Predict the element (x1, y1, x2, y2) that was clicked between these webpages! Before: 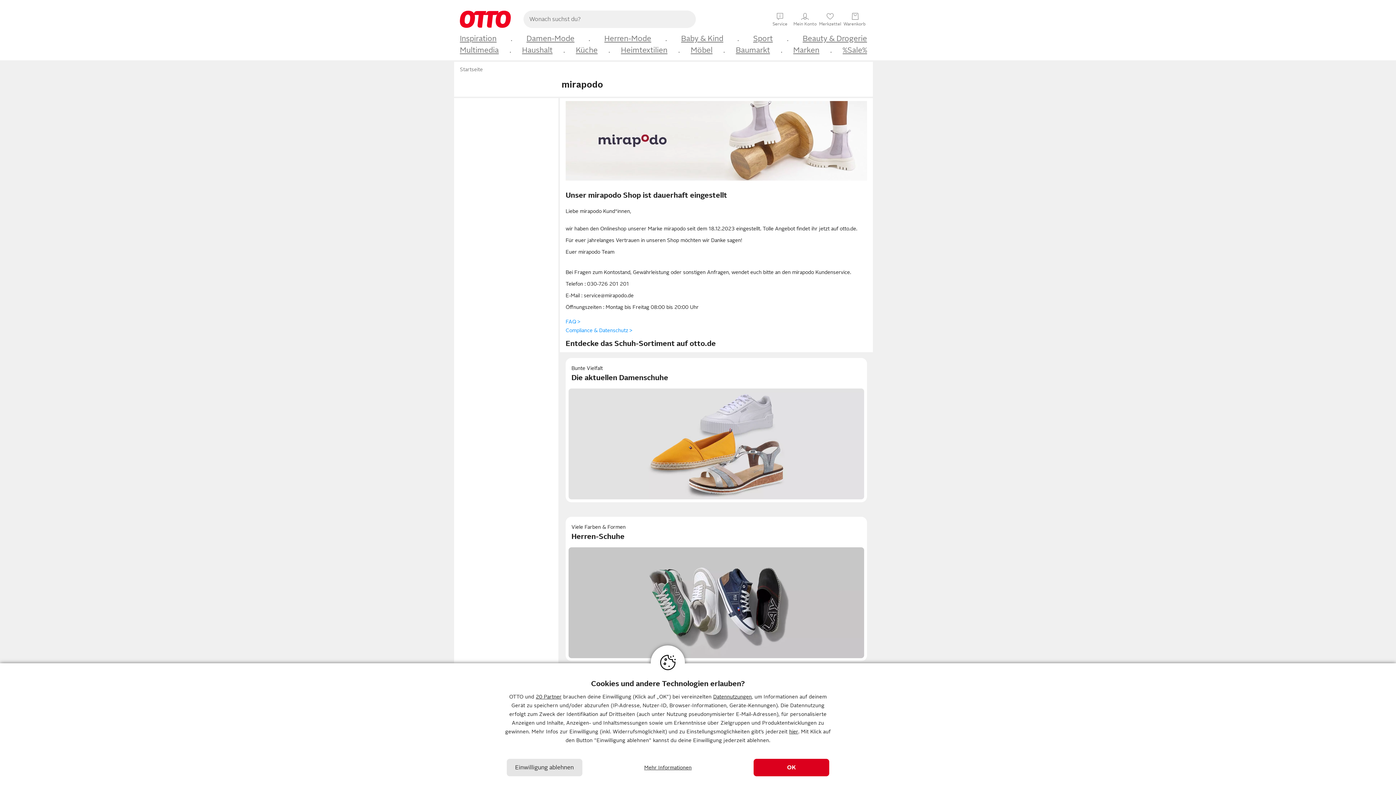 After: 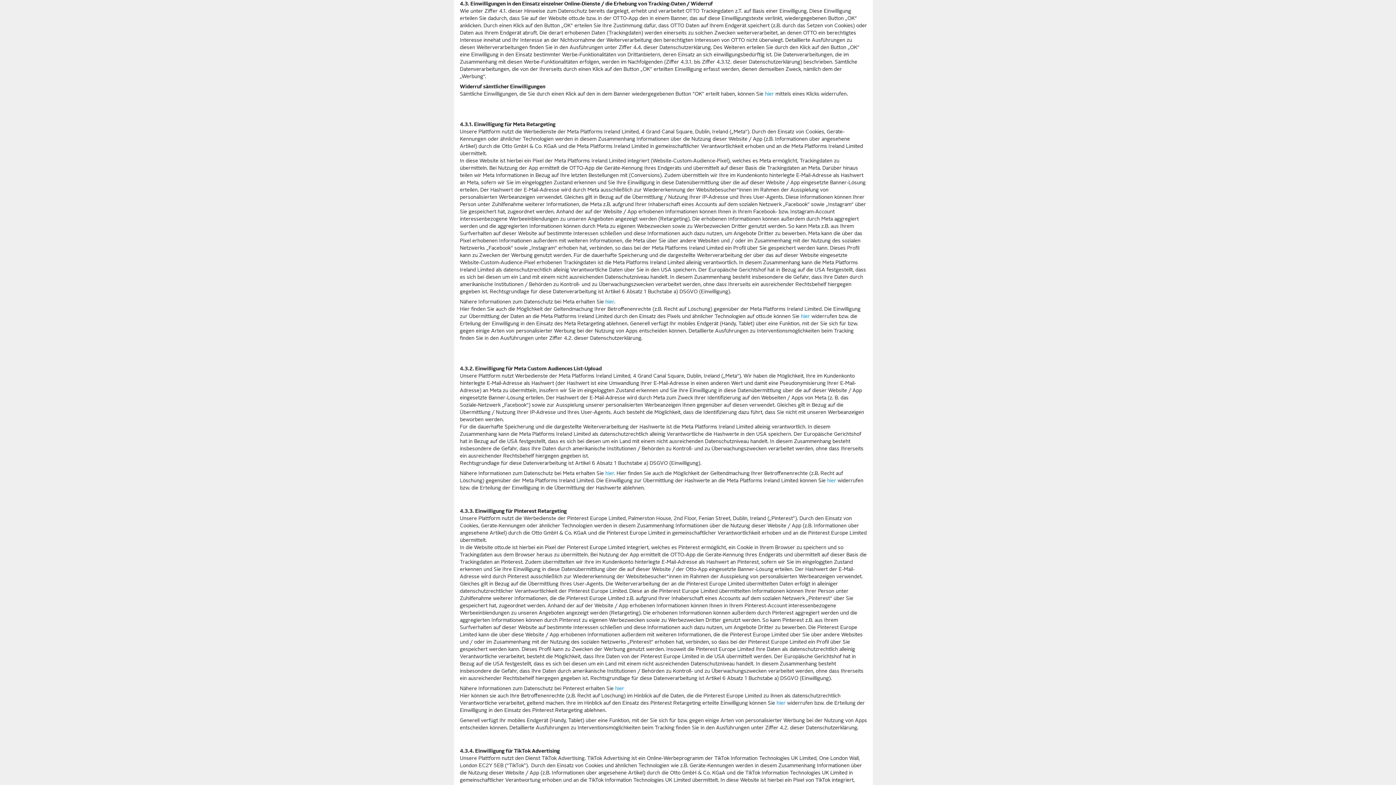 Action: label: Infos zur Einwilligung, Widerrufsmöglichkeiten und Einstellungsmöglichkeiten findest du hier bbox: (789, 729, 798, 734)